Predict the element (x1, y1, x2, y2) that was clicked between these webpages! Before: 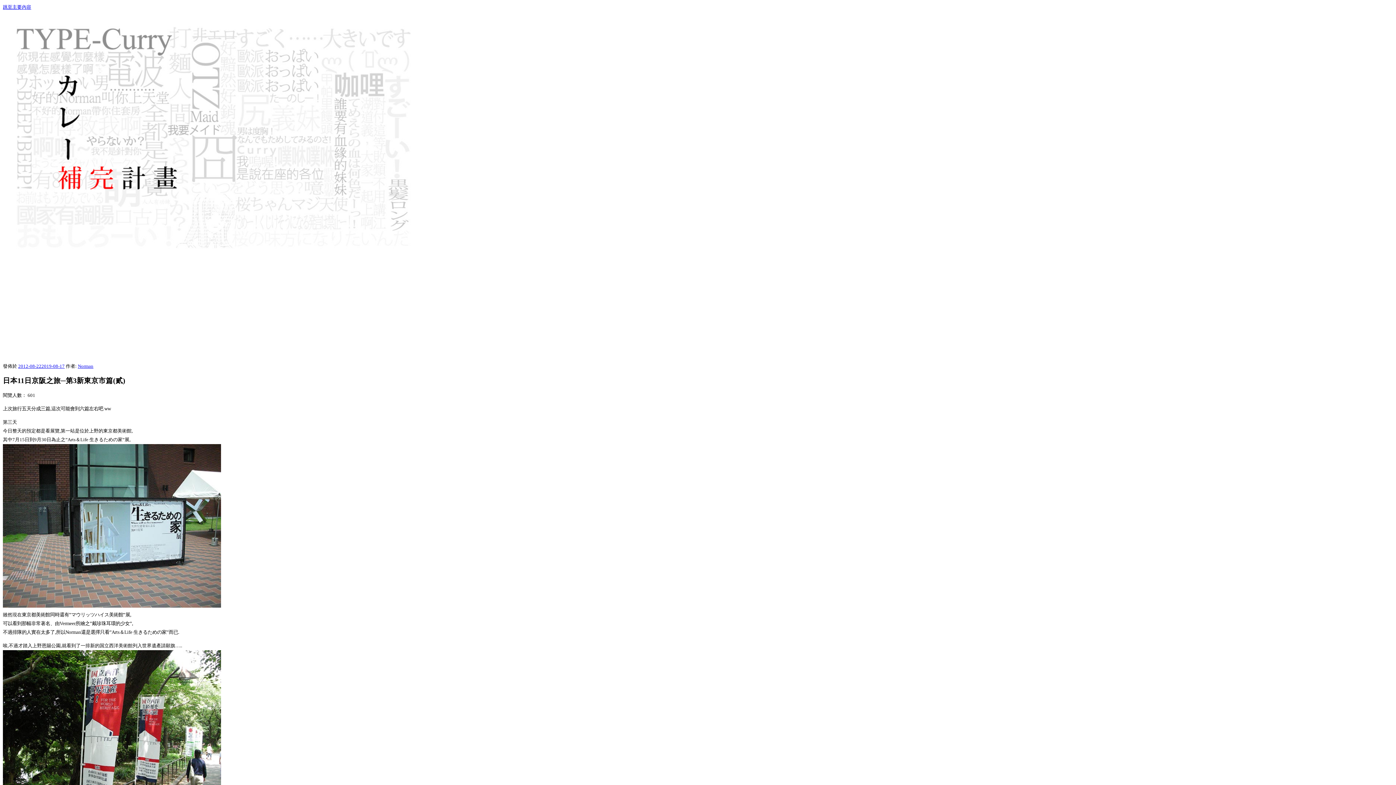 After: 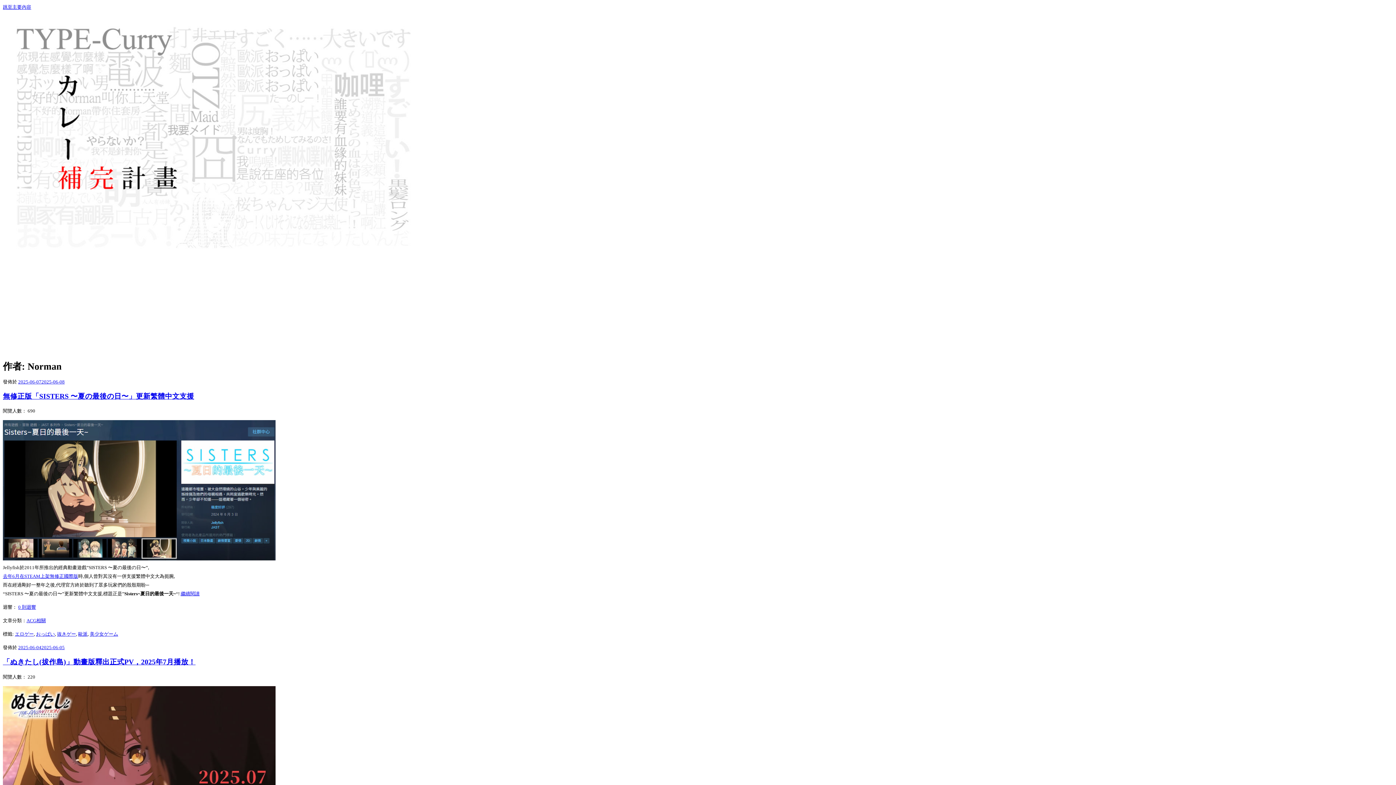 Action: label: Norman bbox: (77, 363, 93, 369)